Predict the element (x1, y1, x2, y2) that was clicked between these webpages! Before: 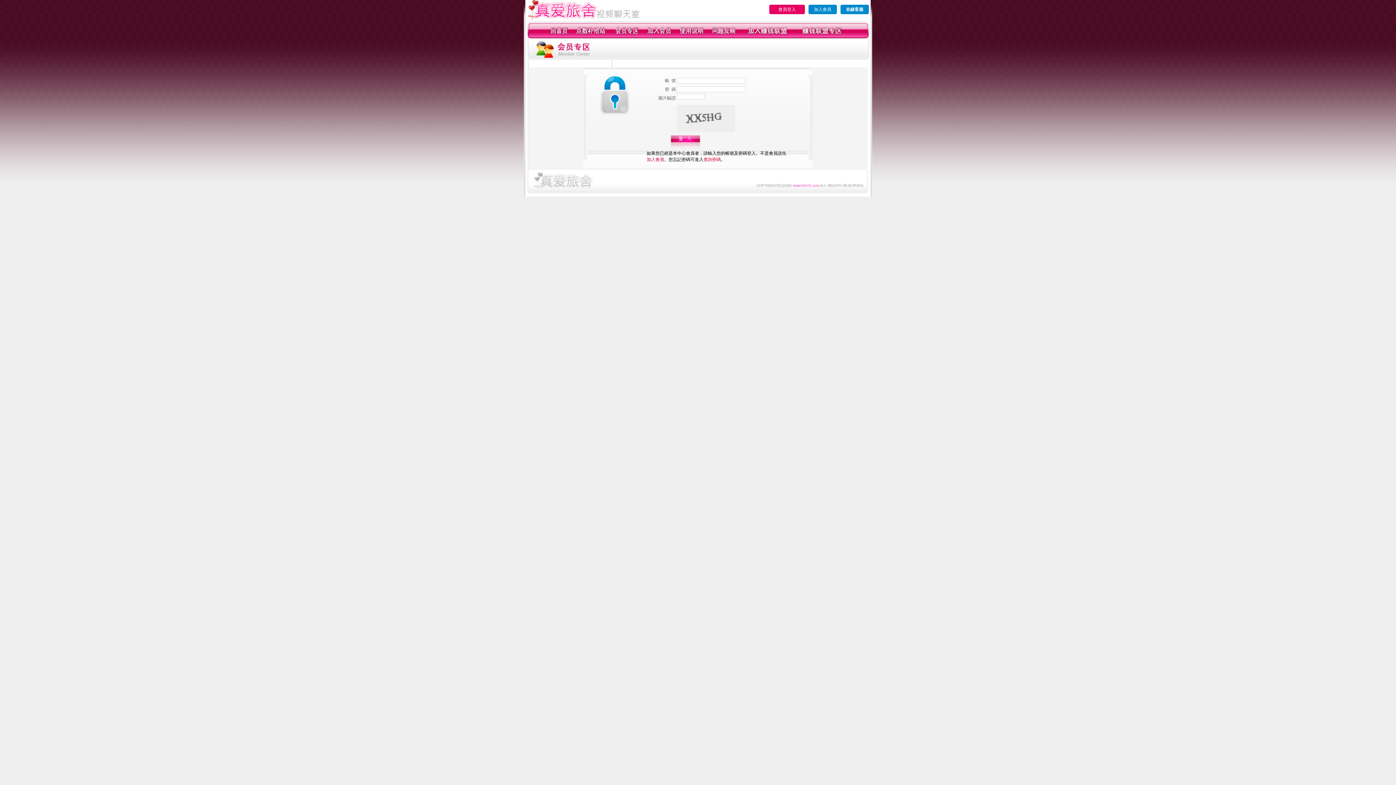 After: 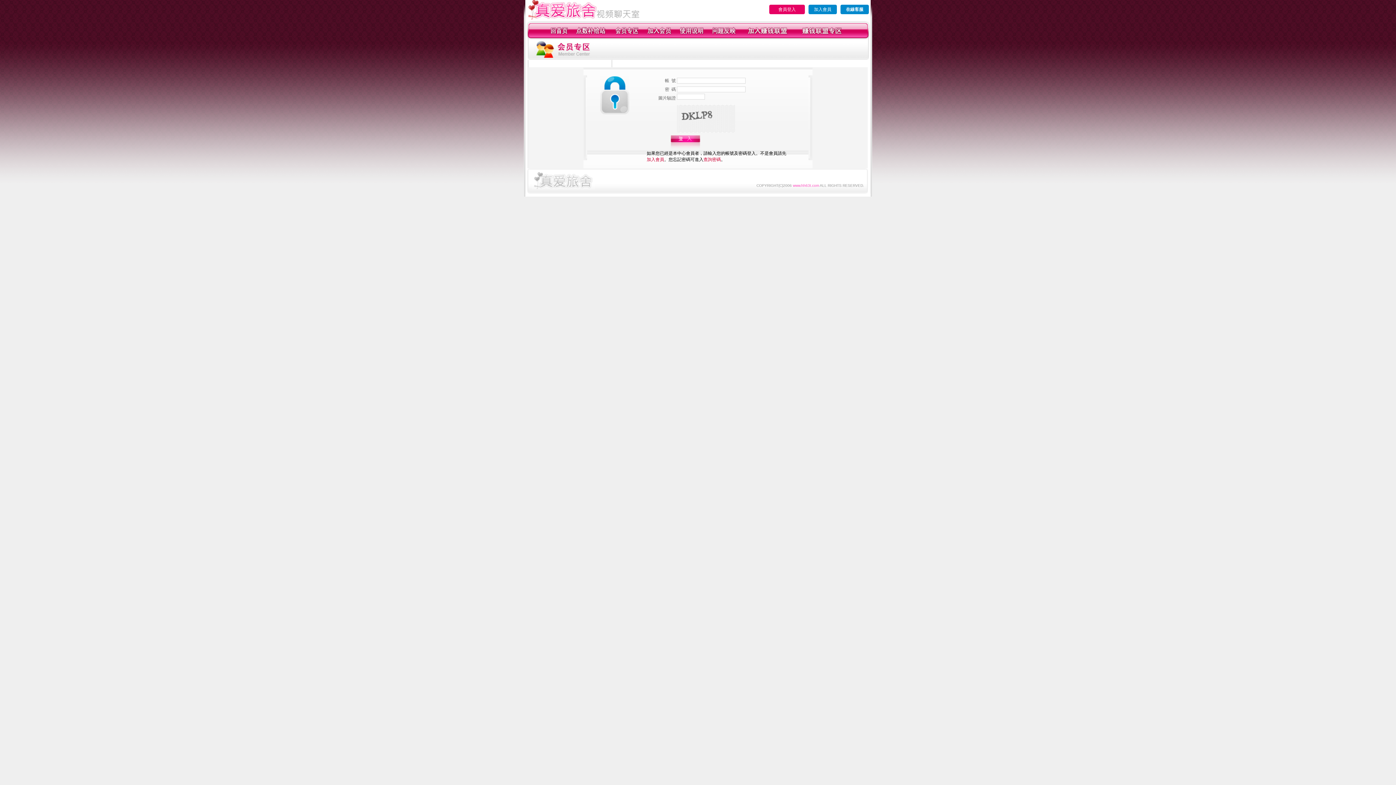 Action: bbox: (769, 4, 805, 14) label: 會員登入